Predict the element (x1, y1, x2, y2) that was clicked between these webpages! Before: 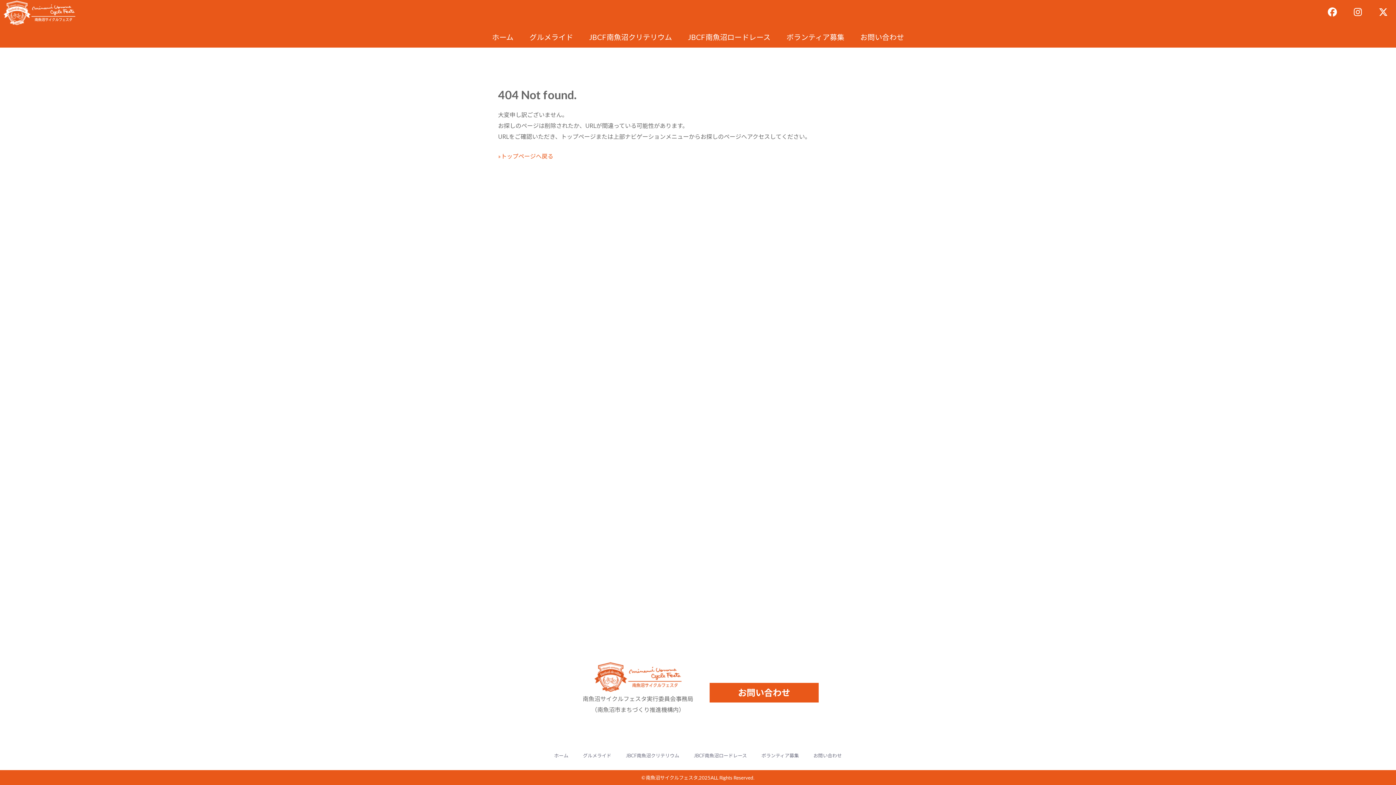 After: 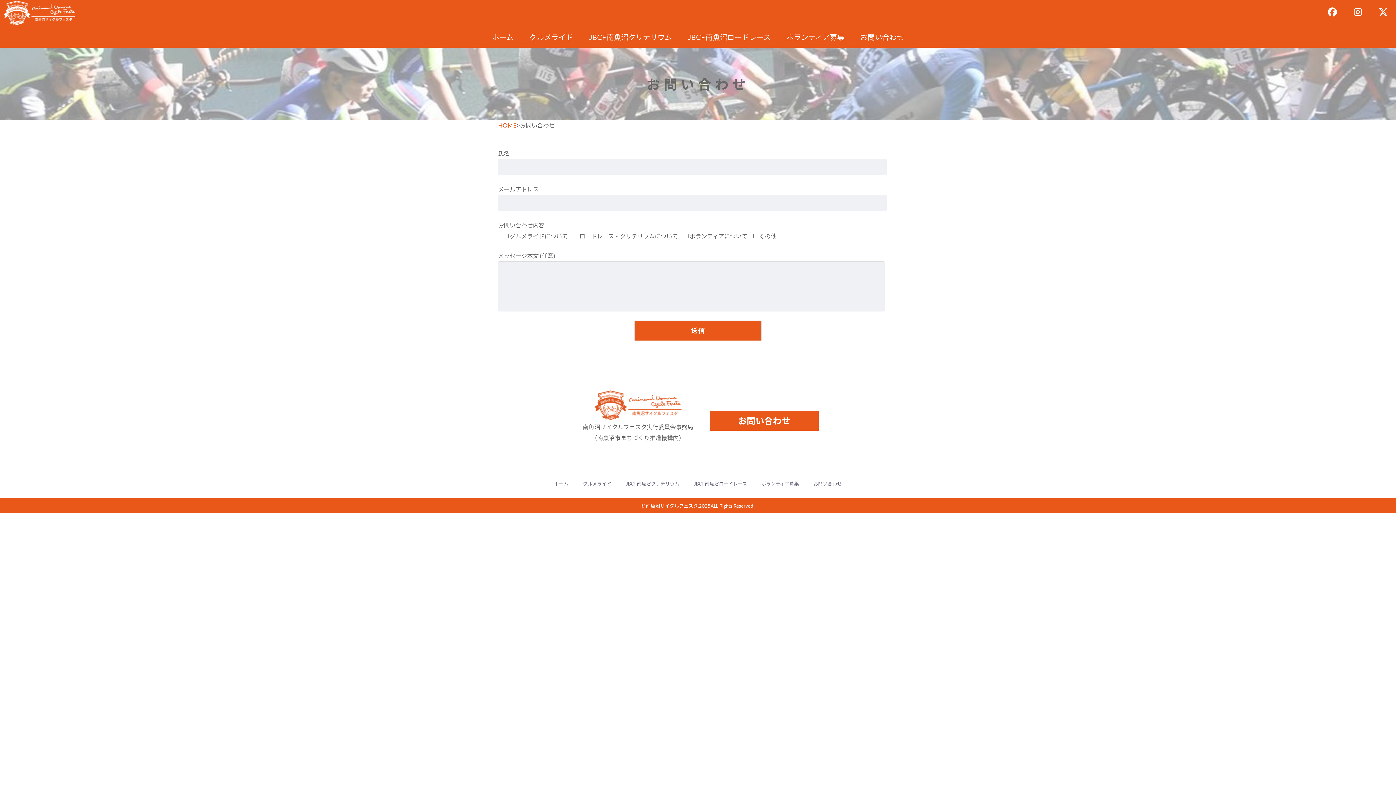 Action: label: お問い合わせ
 bbox: (860, 32, 904, 41)